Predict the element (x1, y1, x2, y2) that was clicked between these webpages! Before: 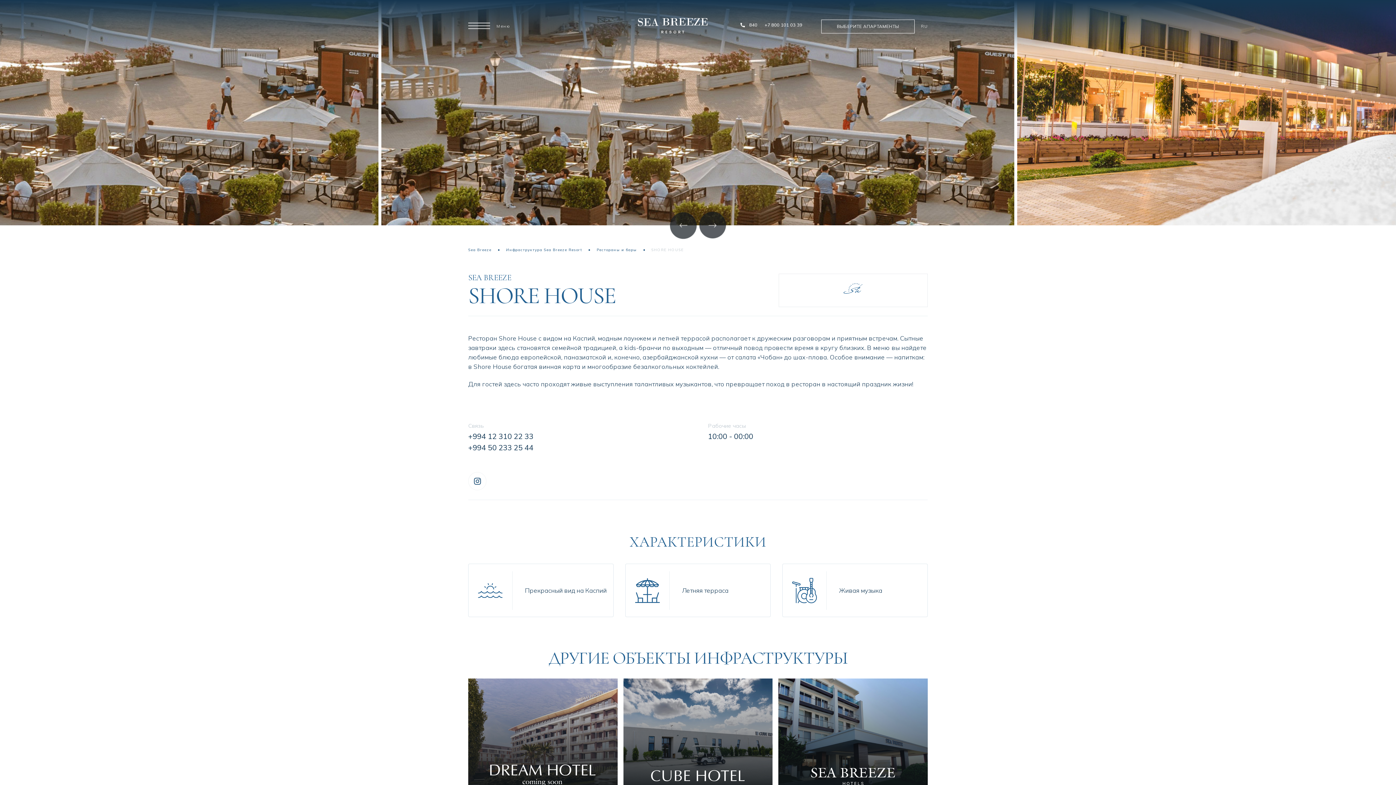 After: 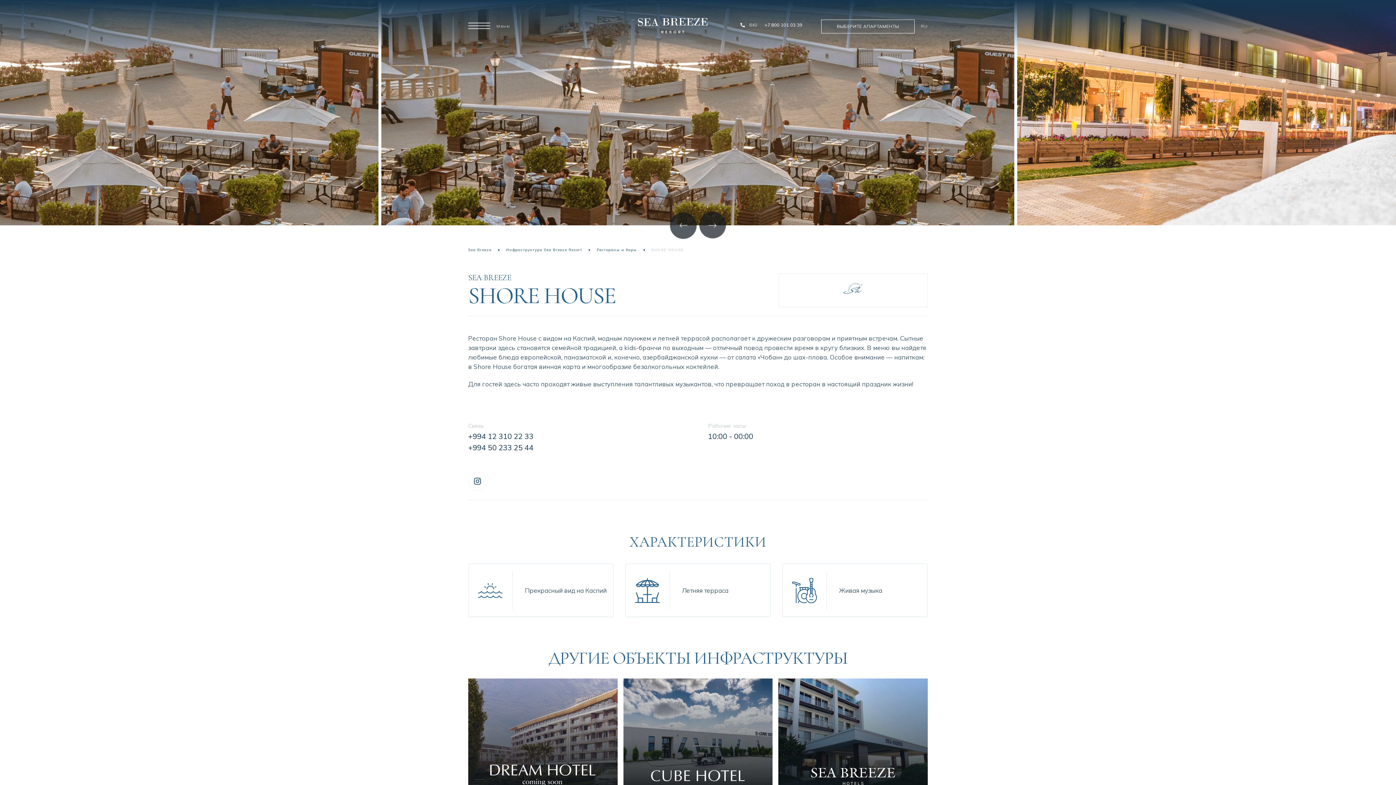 Action: label: 840 bbox: (749, 22, 757, 30)